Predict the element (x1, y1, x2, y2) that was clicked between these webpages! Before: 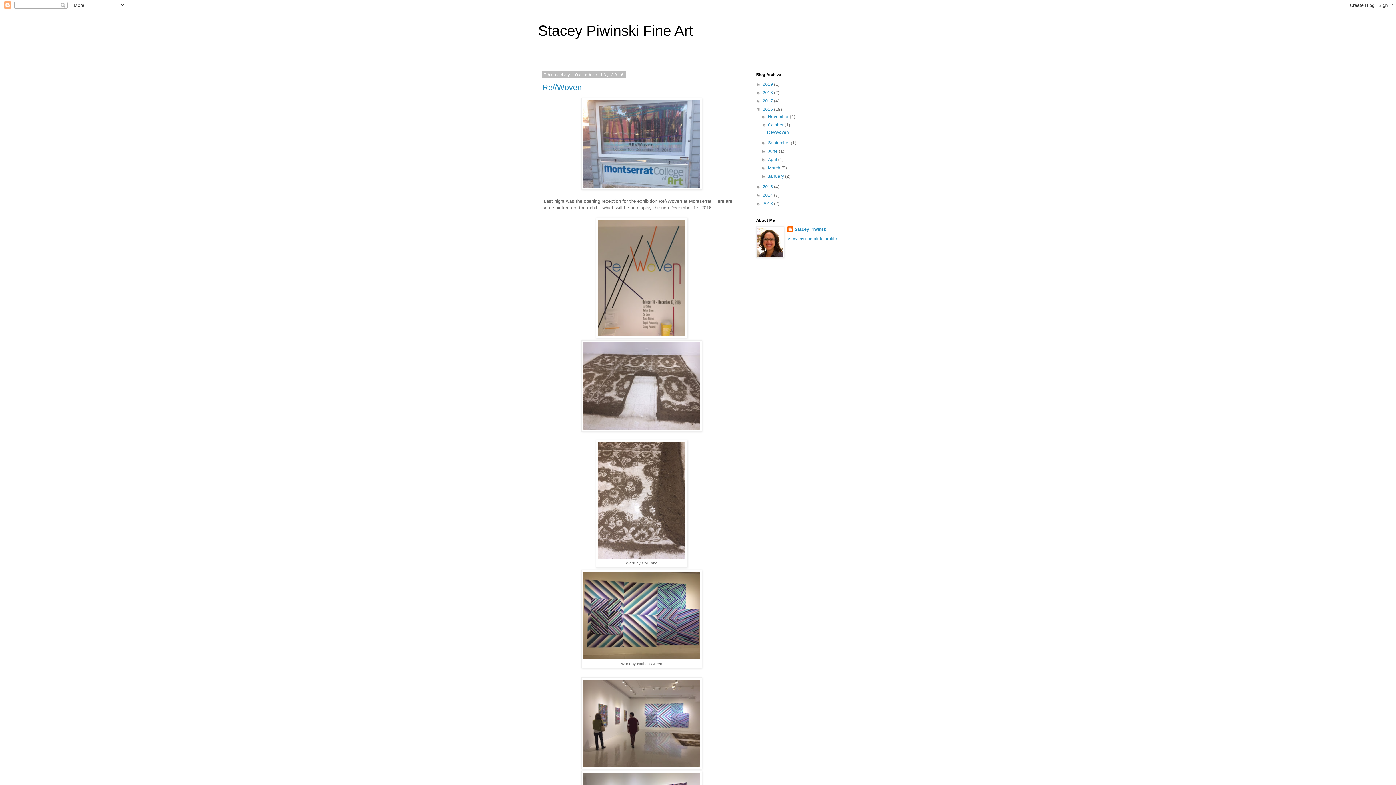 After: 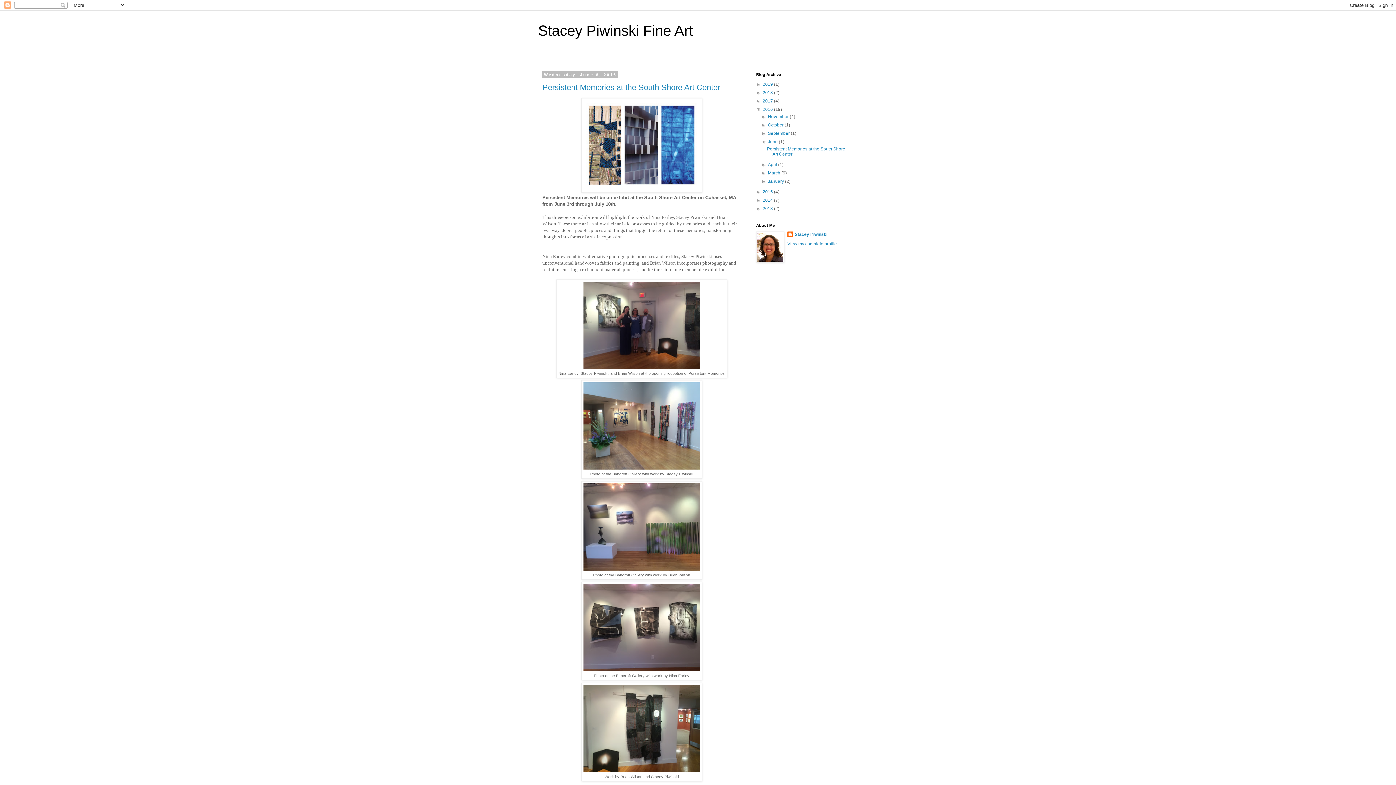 Action: label: June  bbox: (768, 148, 779, 153)